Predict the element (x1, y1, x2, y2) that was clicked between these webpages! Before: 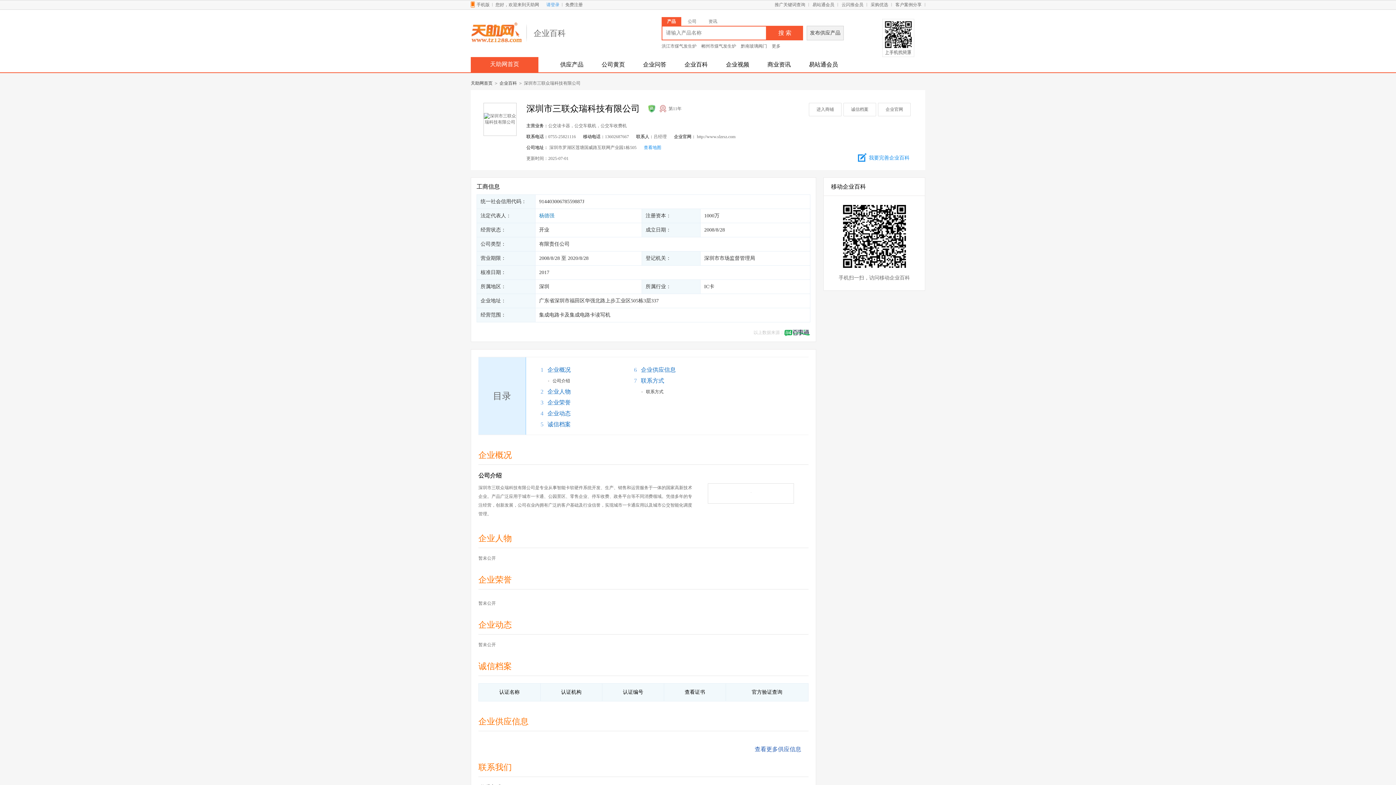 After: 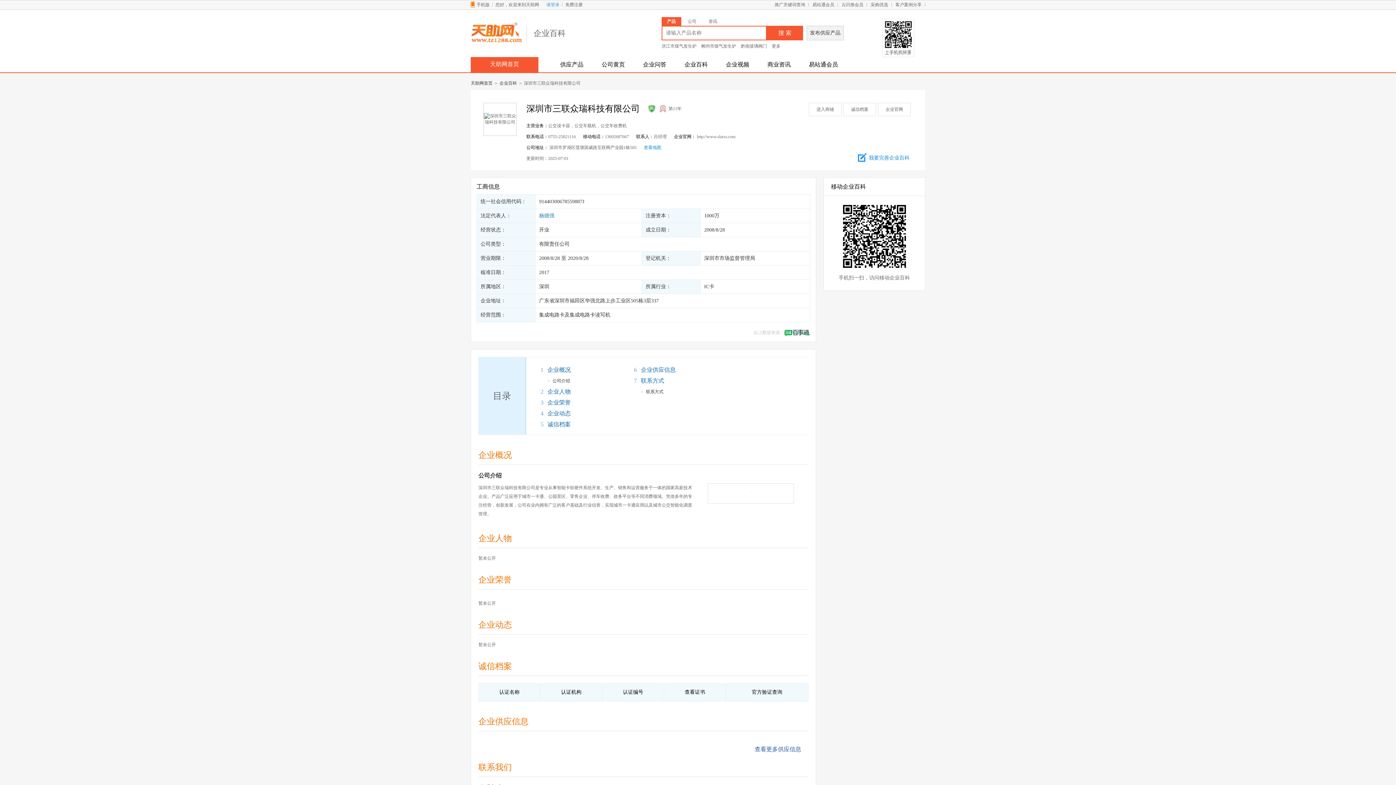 Action: bbox: (754, 747, 801, 752) label: 查看更多供应信息